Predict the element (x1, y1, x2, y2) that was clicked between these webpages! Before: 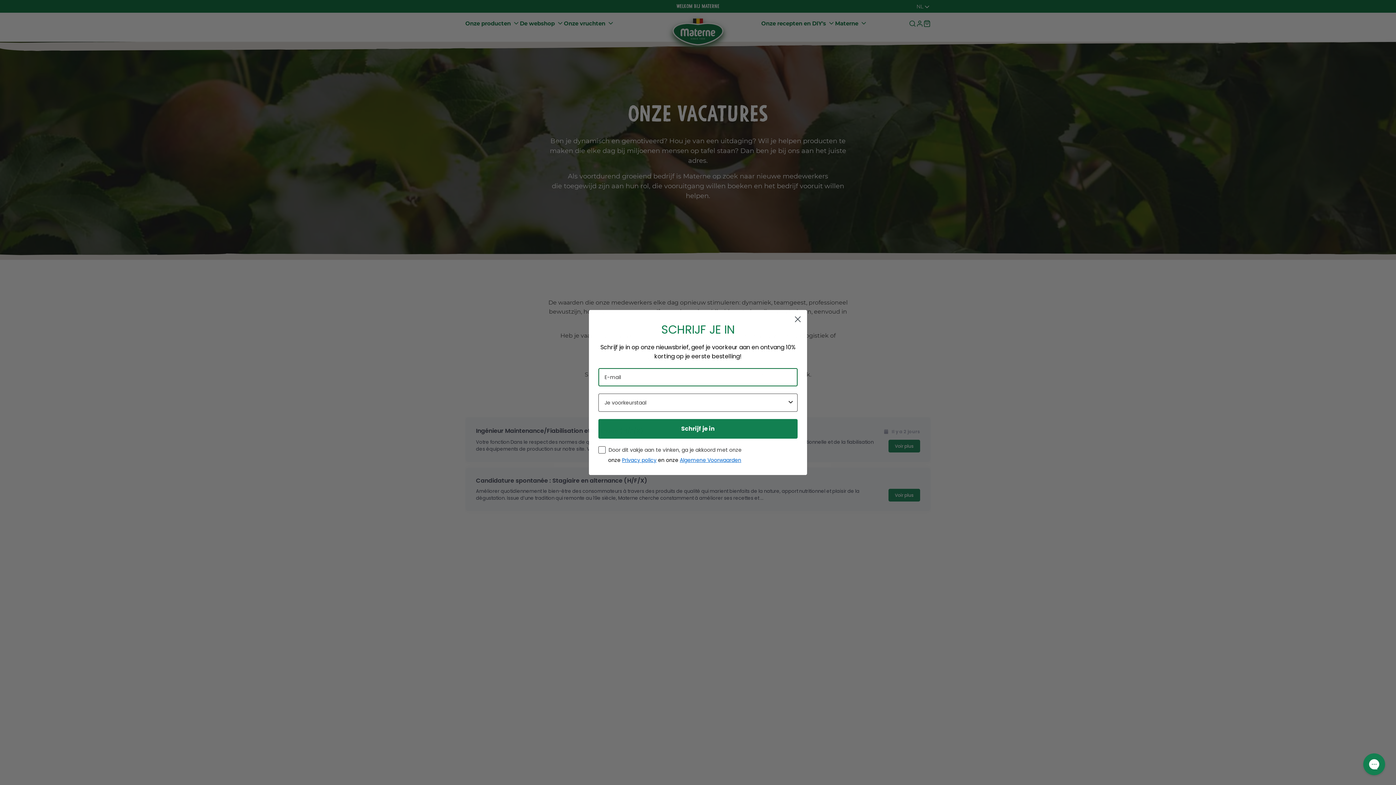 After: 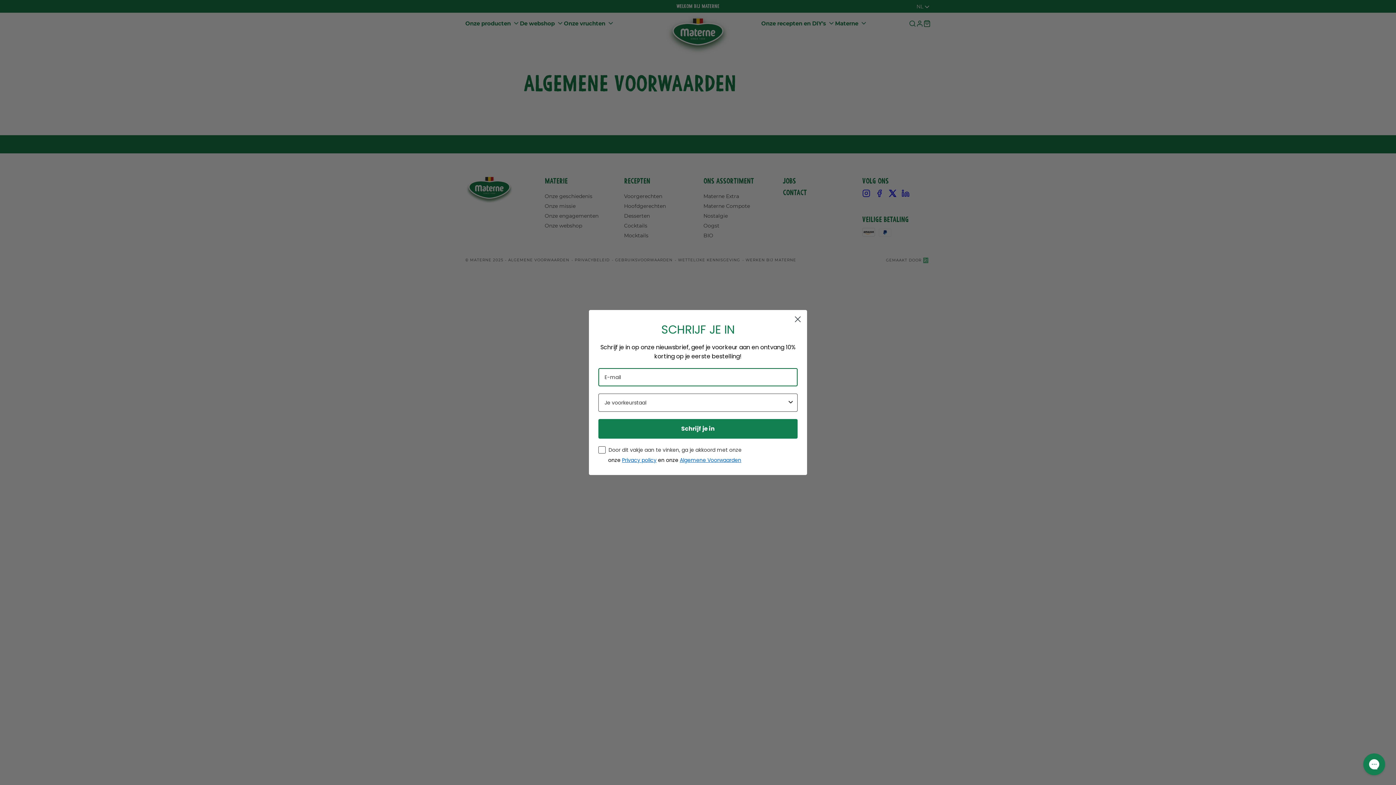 Action: bbox: (680, 456, 741, 464) label: Algemene Voorwaarden